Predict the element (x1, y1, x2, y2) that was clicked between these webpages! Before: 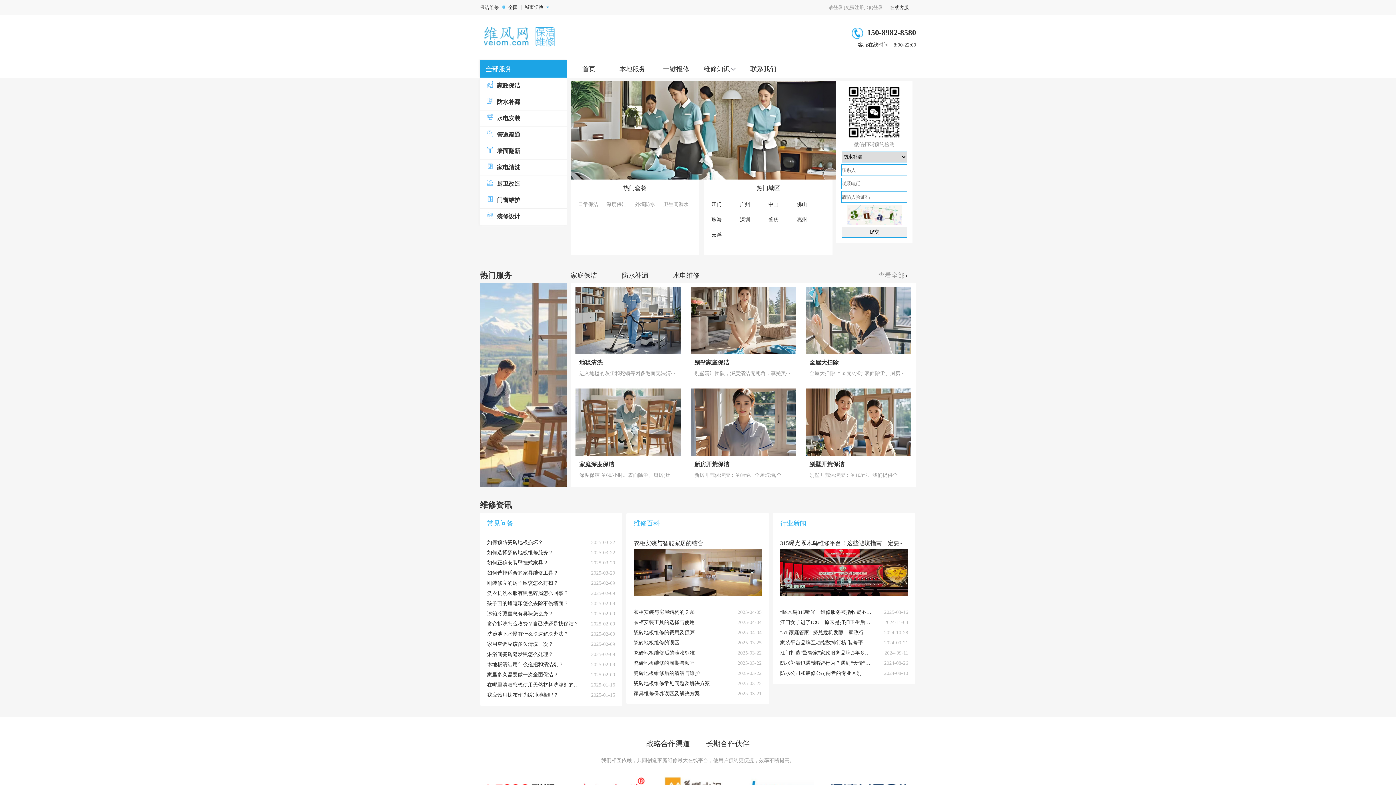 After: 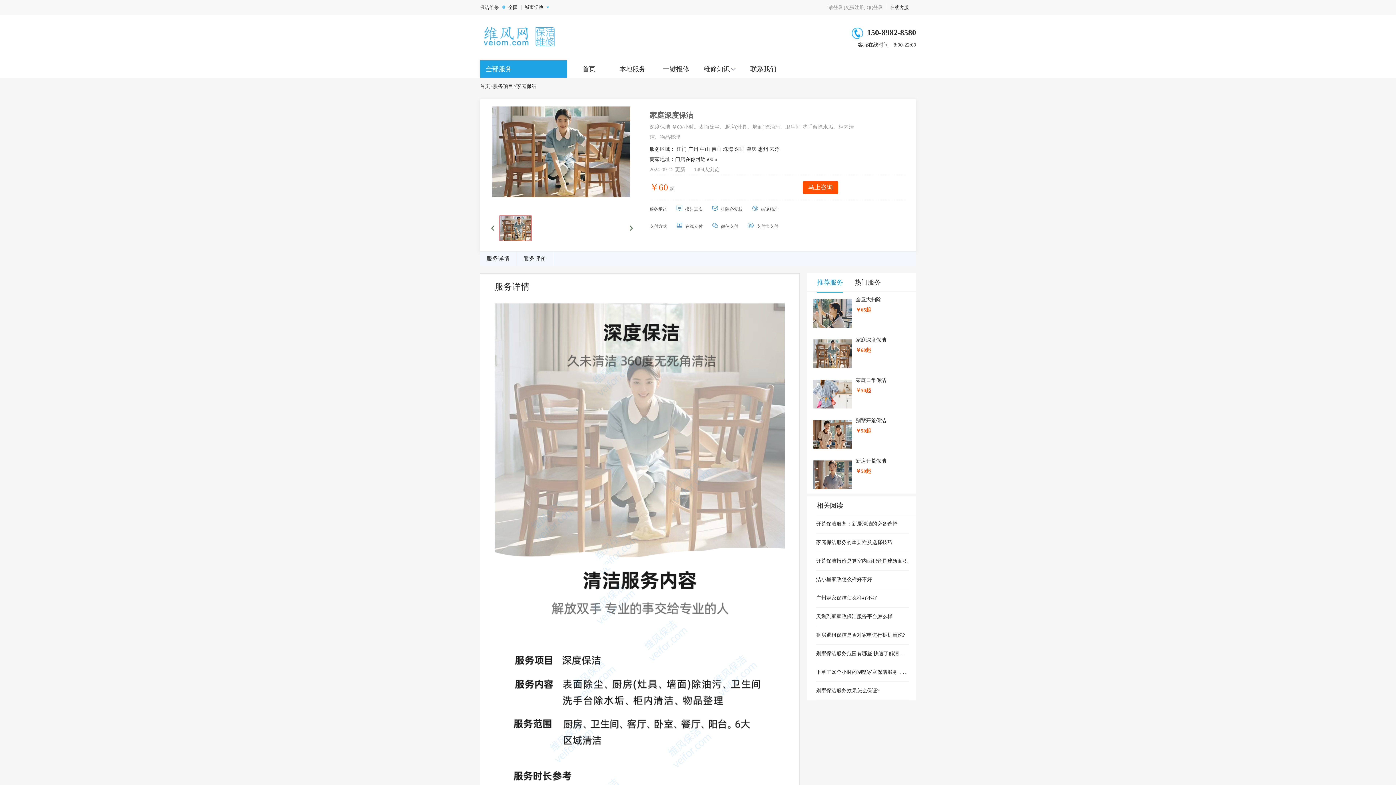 Action: bbox: (606, 201, 626, 207) label: 深度保洁